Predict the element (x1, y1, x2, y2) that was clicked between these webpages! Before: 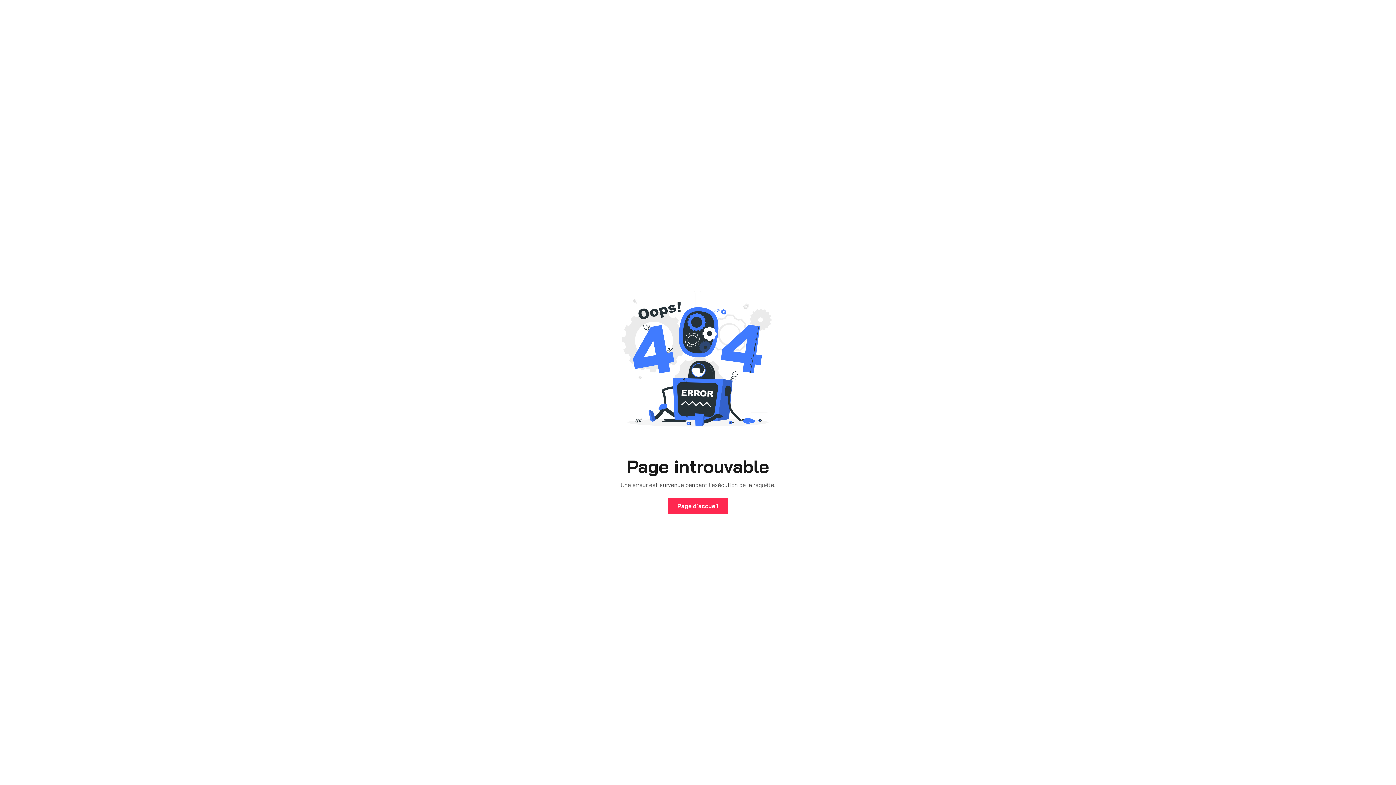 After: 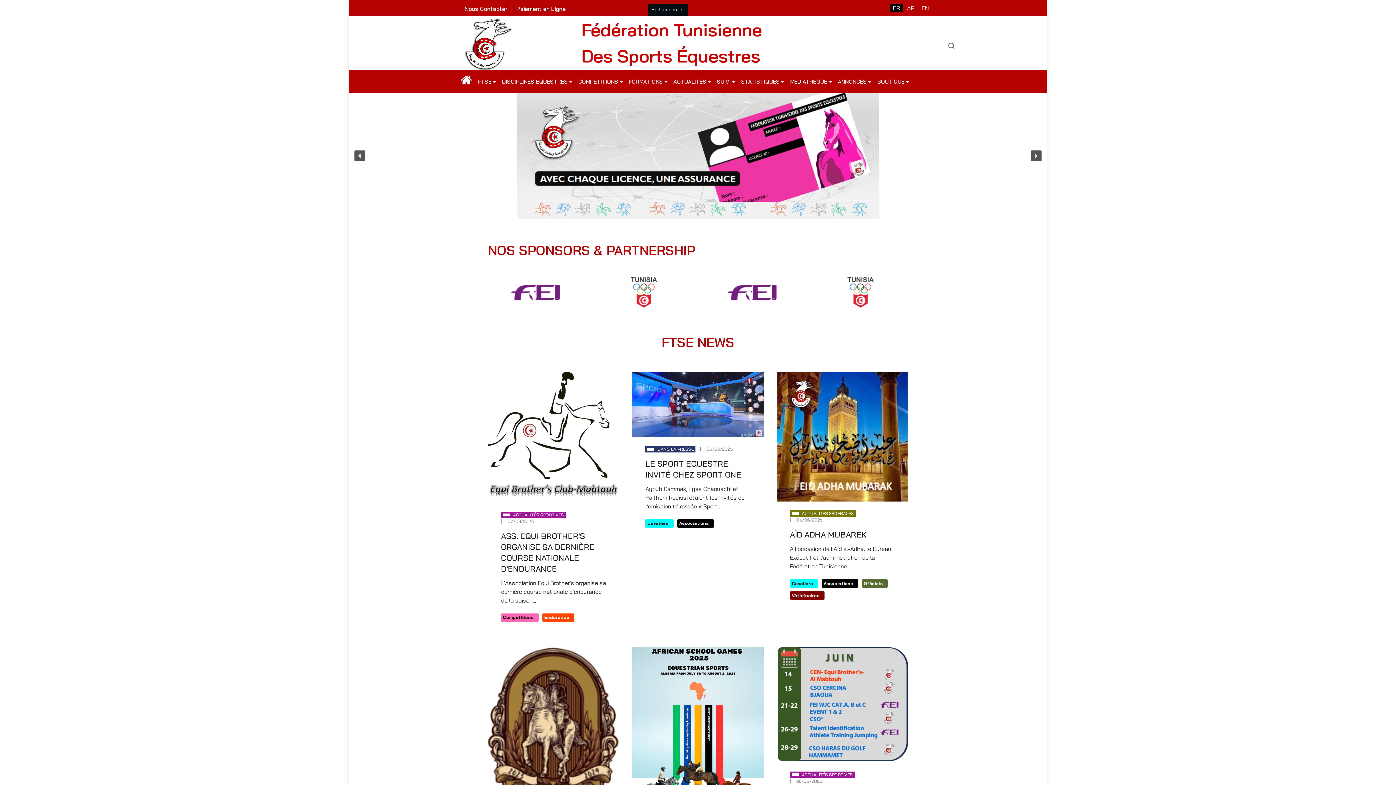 Action: label: Page d'accueil bbox: (668, 498, 728, 514)